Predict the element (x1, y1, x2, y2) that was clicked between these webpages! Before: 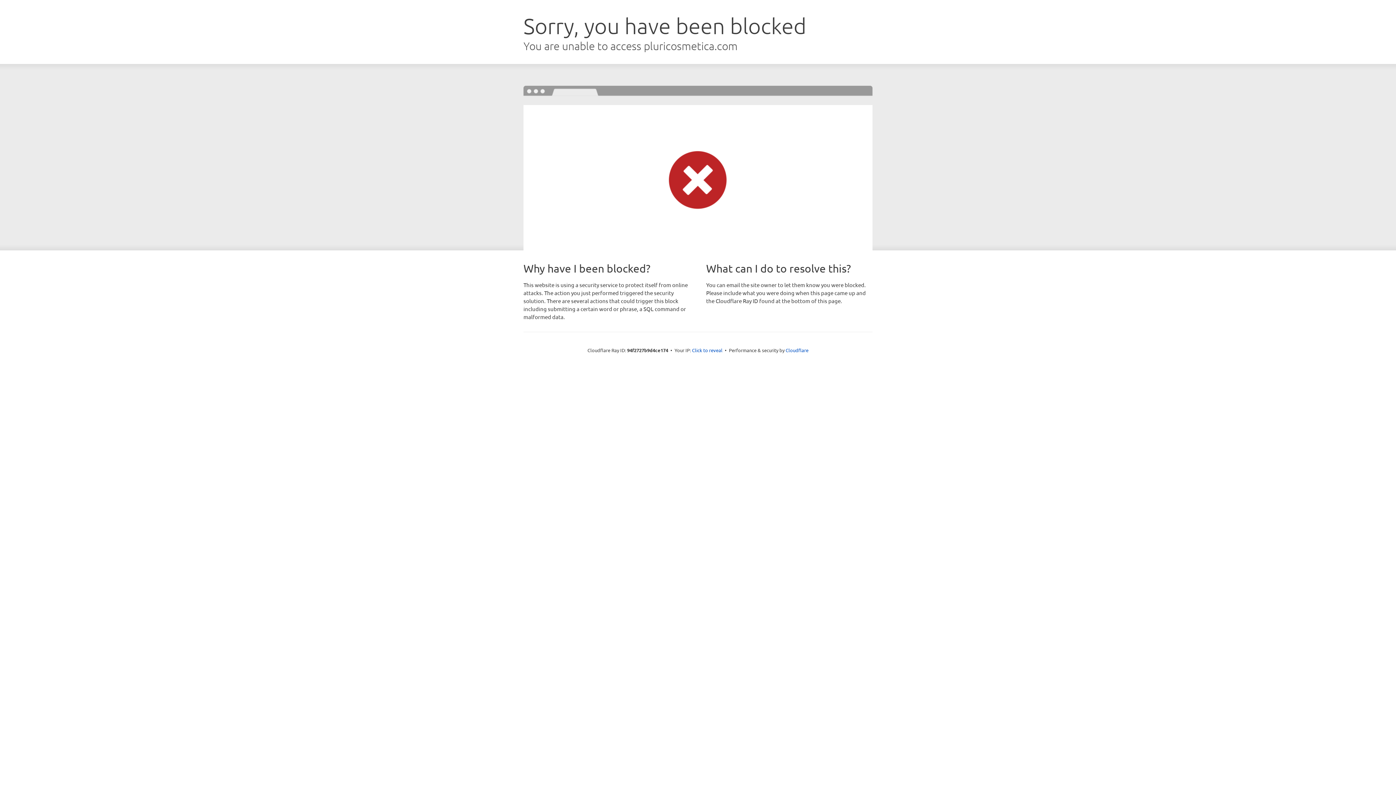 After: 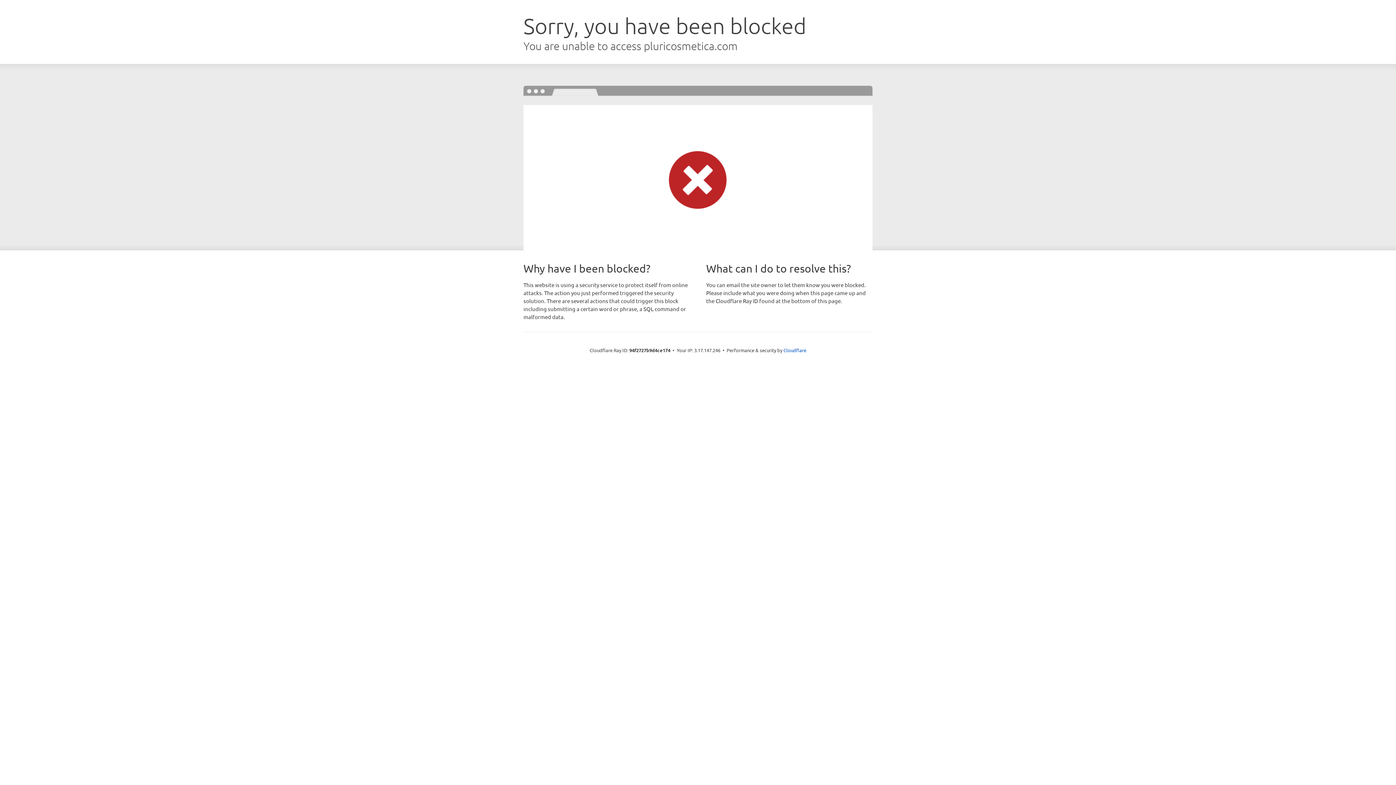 Action: bbox: (692, 346, 722, 353) label: Click to reveal